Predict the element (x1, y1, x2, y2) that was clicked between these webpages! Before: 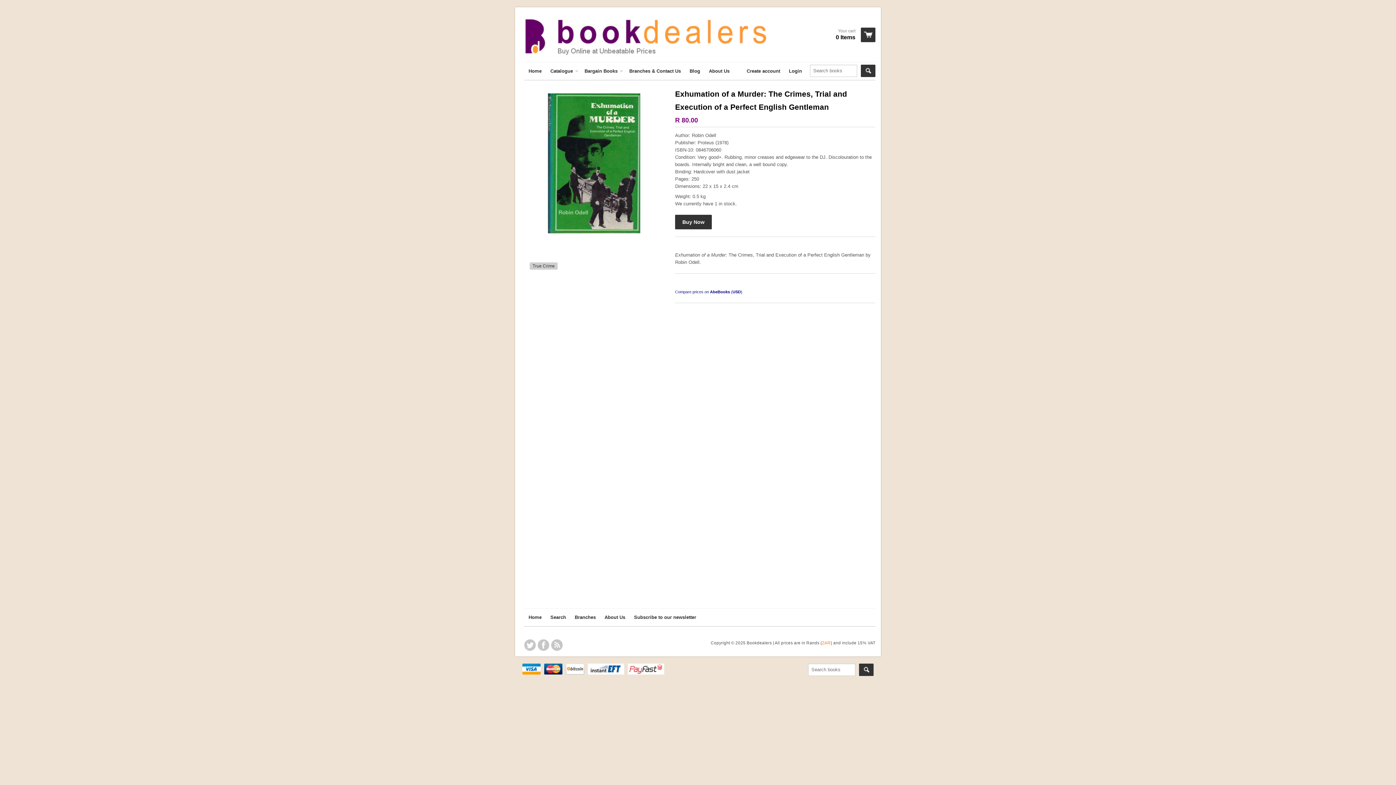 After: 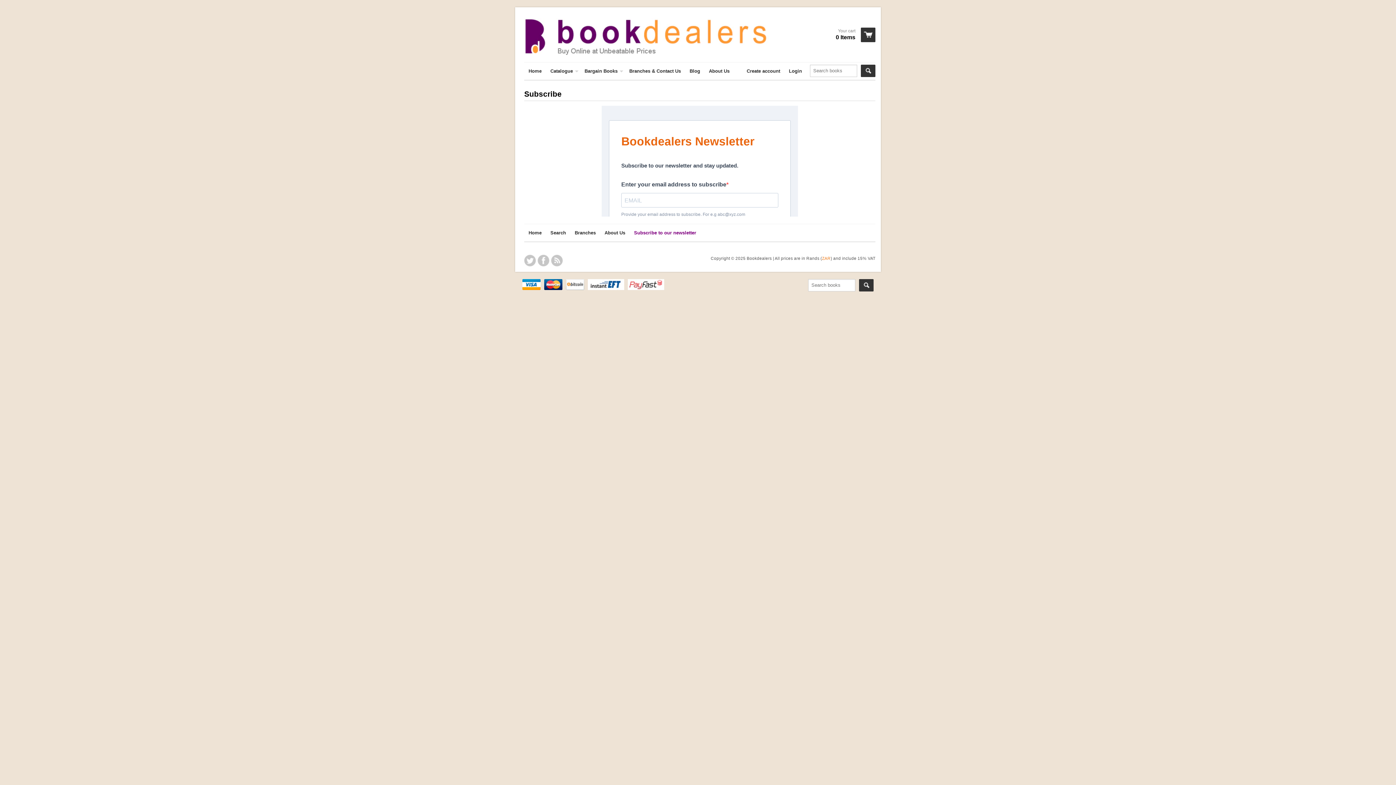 Action: label: Subscribe to our newsletter bbox: (629, 609, 700, 626)